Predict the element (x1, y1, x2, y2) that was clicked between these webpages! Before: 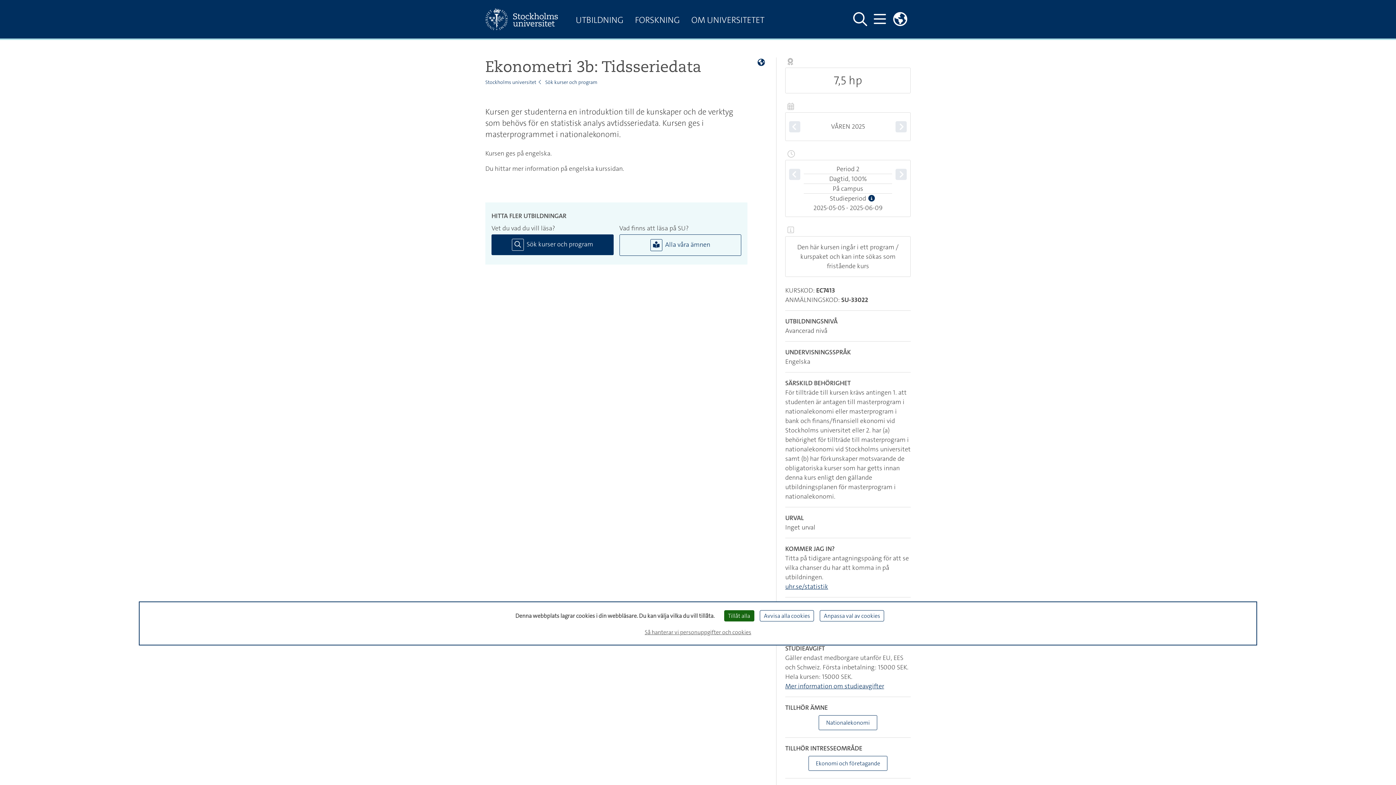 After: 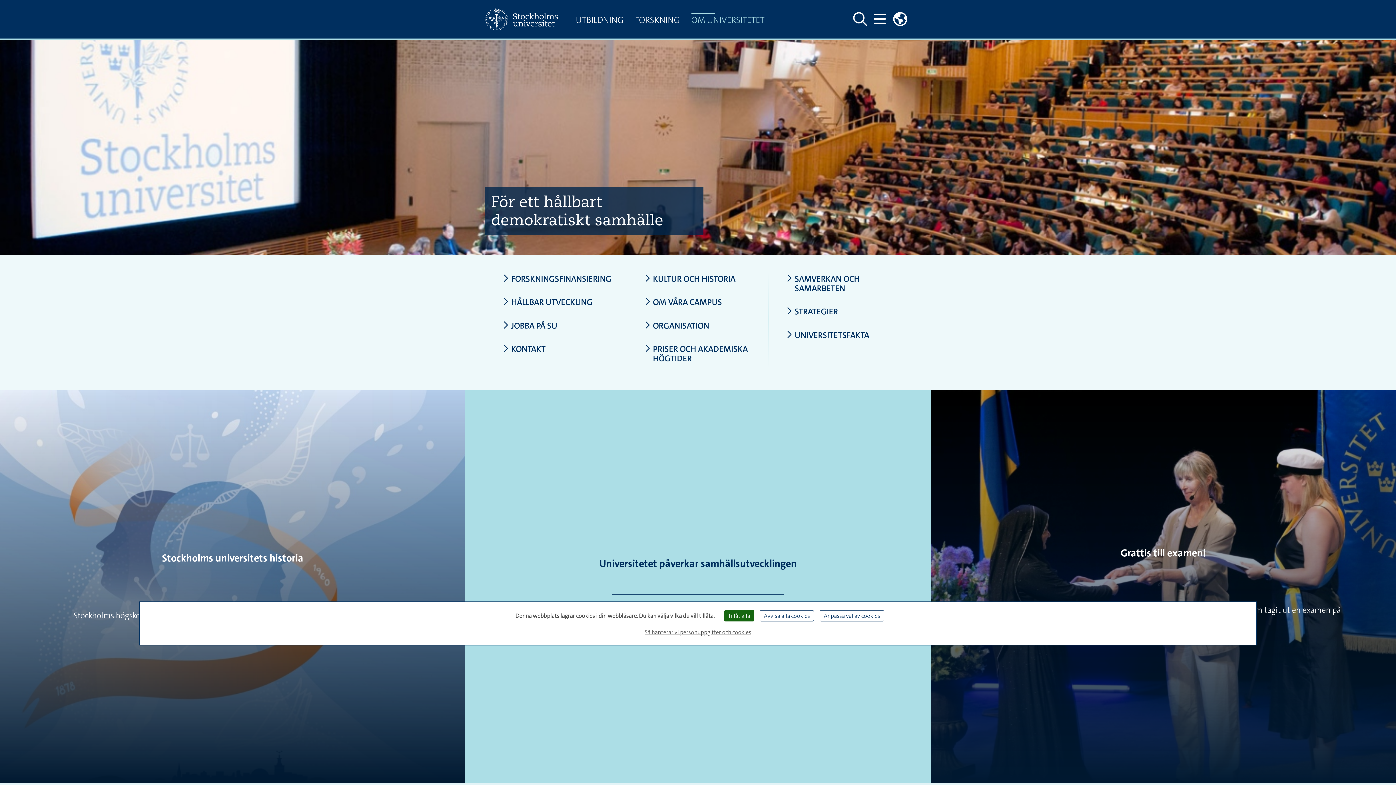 Action: label: OM UNIVERSITETET bbox: (685, 12, 770, 29)